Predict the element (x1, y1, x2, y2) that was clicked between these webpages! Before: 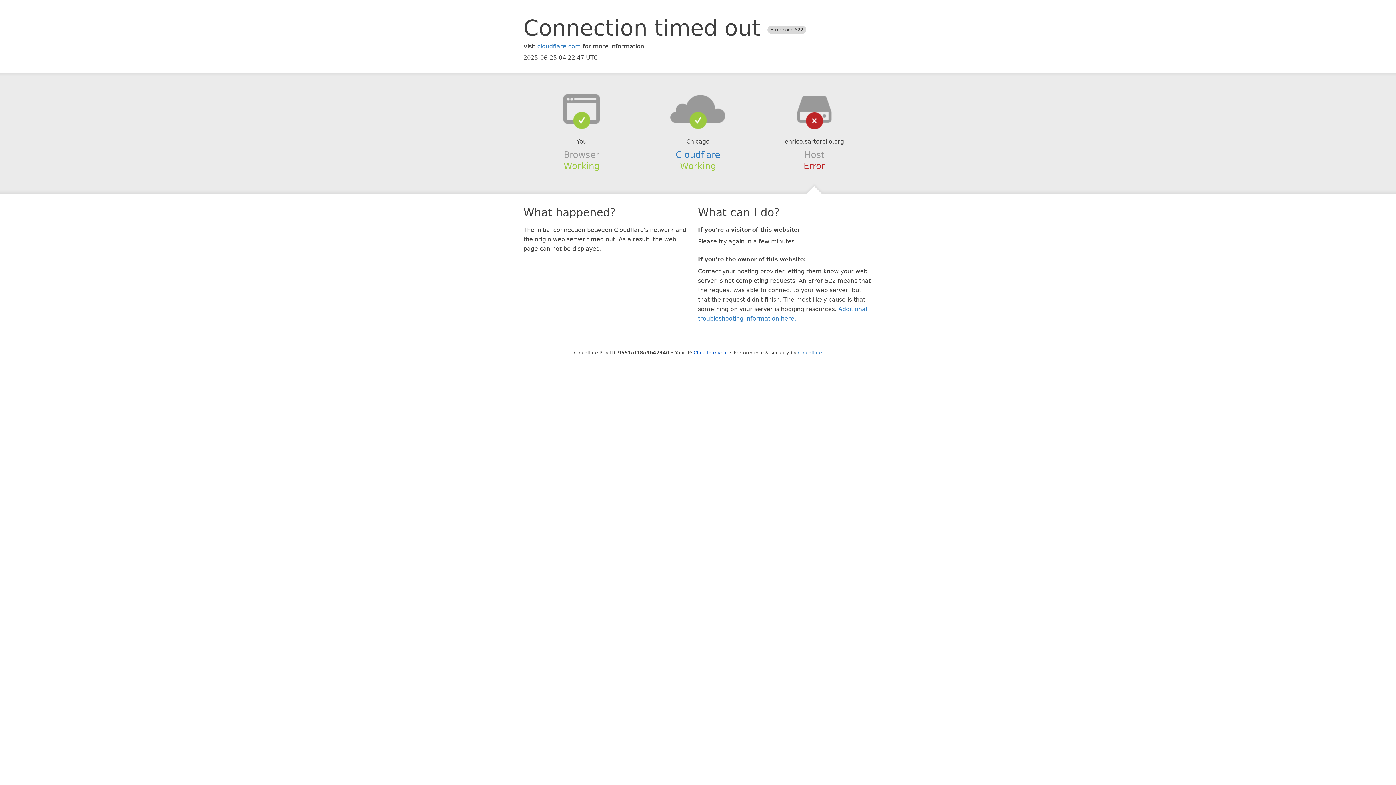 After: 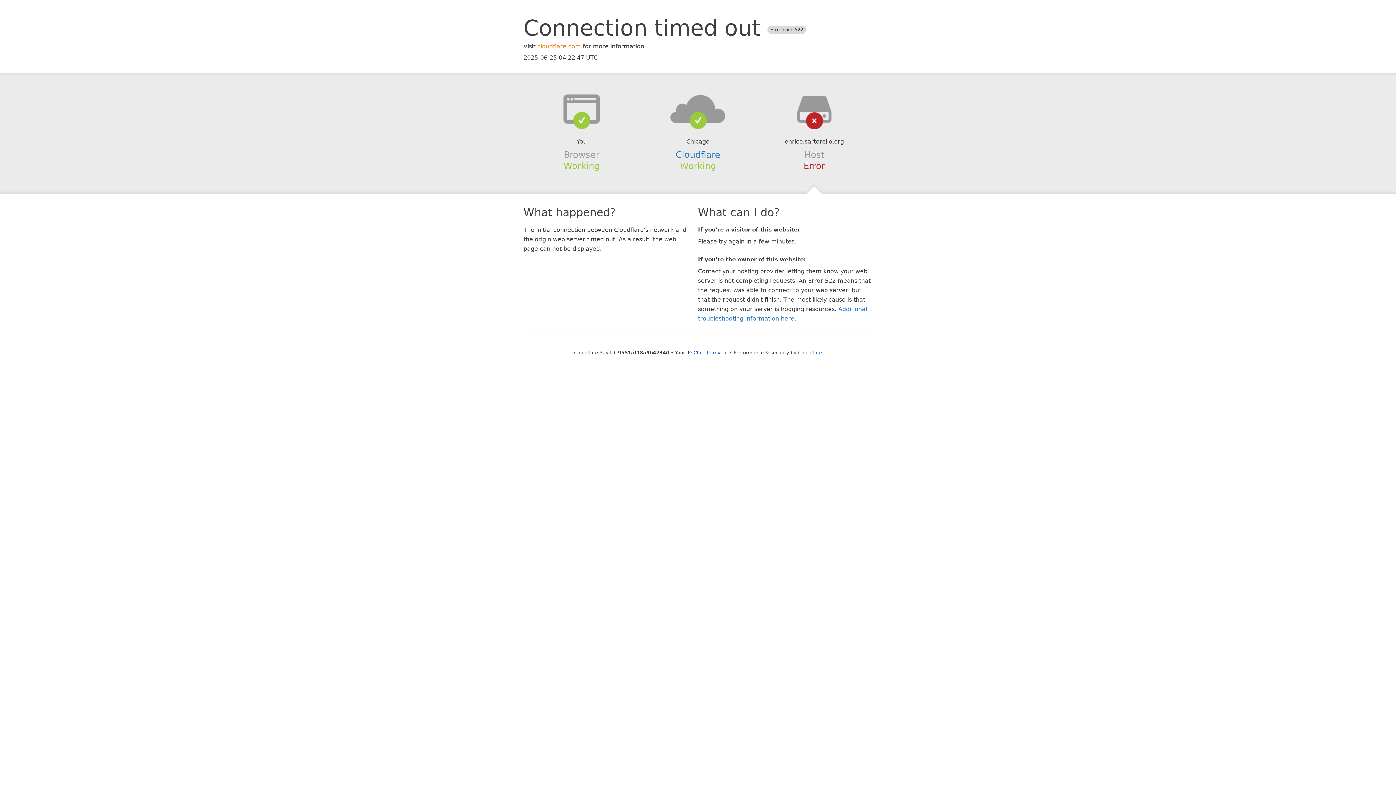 Action: label: cloudflare.com bbox: (537, 42, 581, 49)